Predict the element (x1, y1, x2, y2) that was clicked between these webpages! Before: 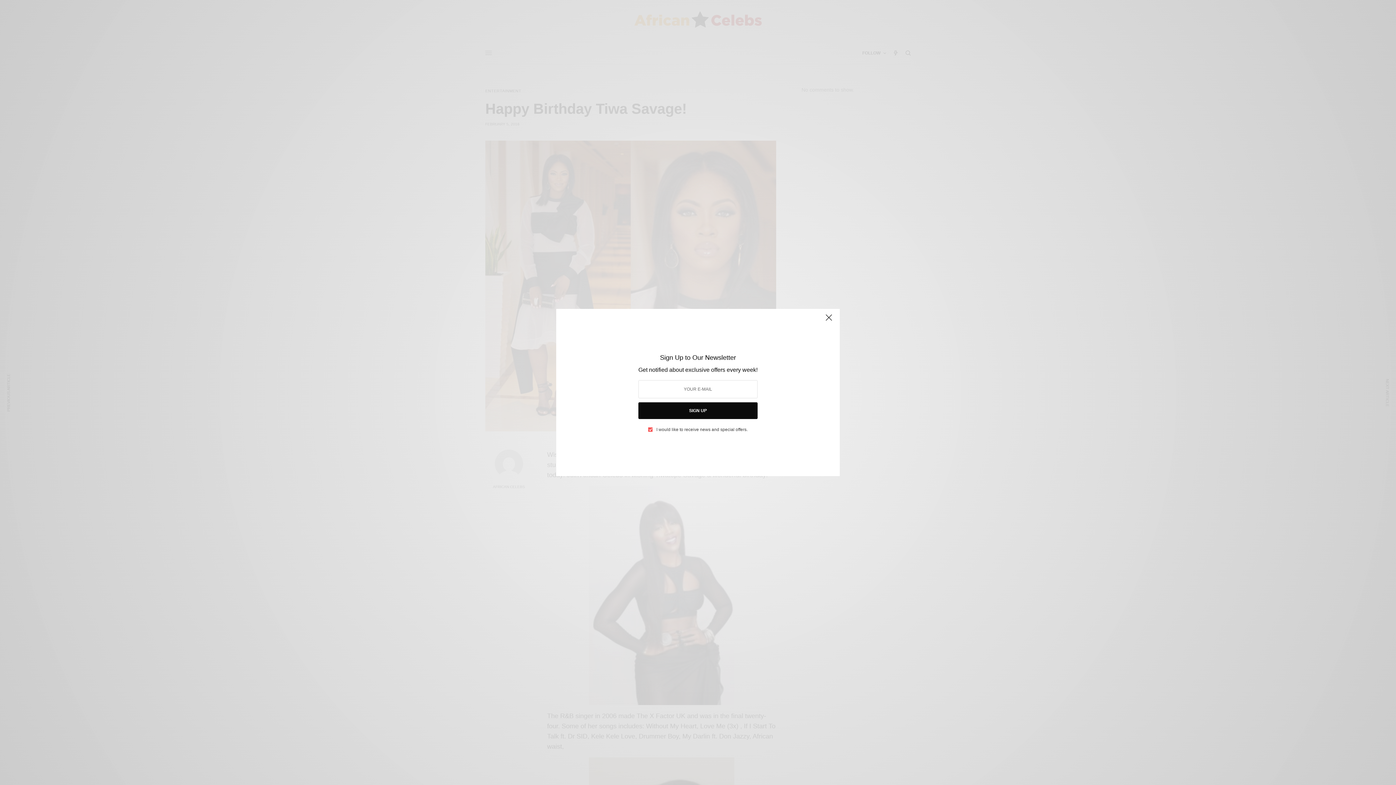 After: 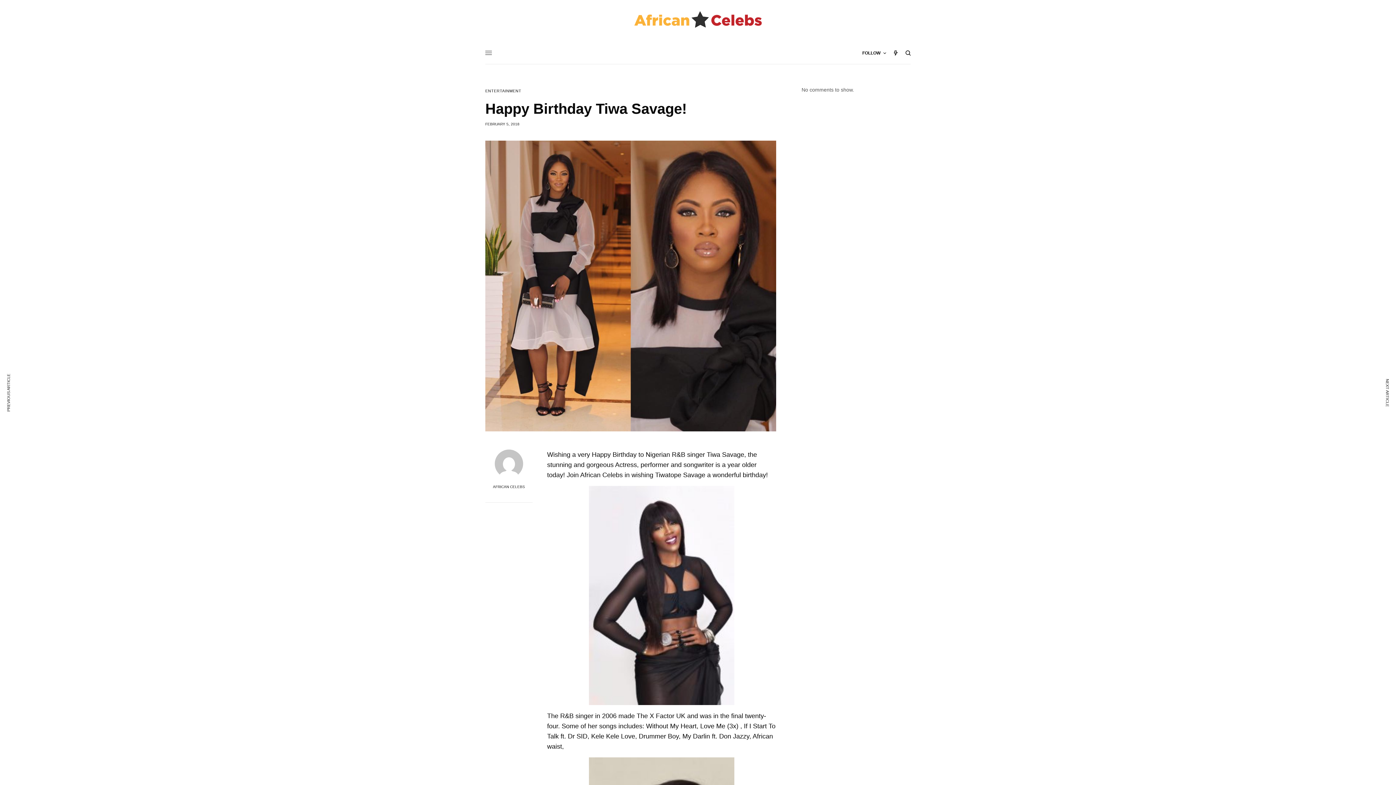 Action: bbox: (817, 316, 830, 330)